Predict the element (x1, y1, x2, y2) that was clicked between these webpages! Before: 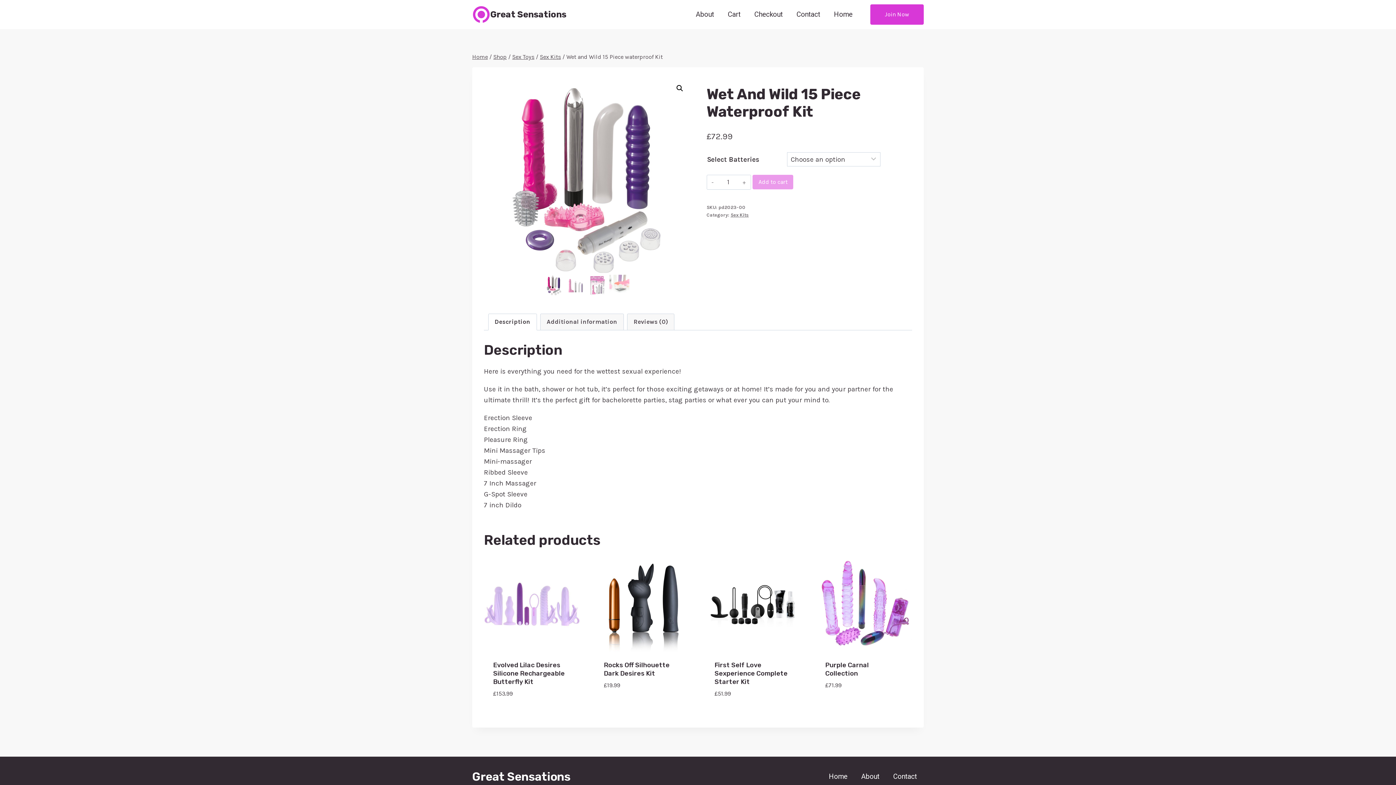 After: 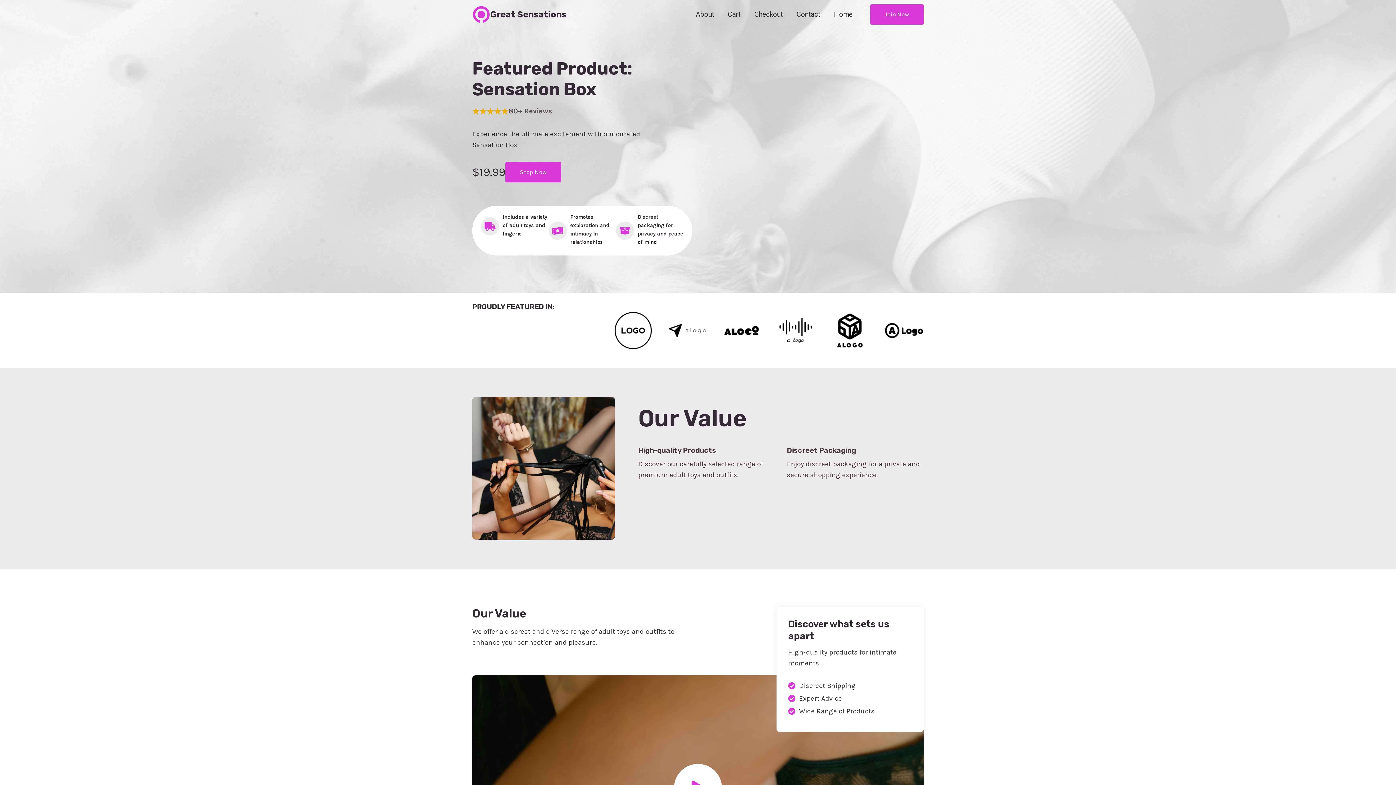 Action: bbox: (822, 769, 854, 784) label: Home